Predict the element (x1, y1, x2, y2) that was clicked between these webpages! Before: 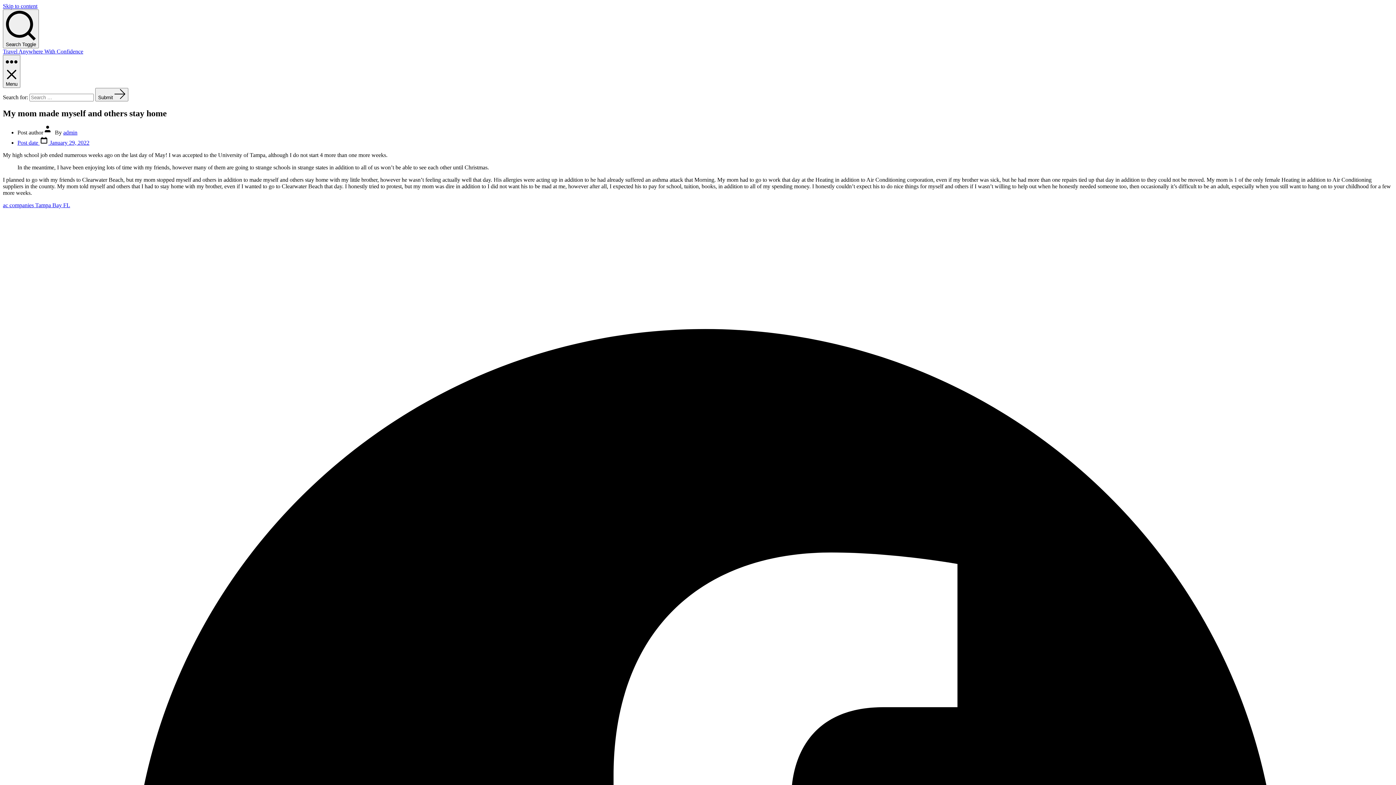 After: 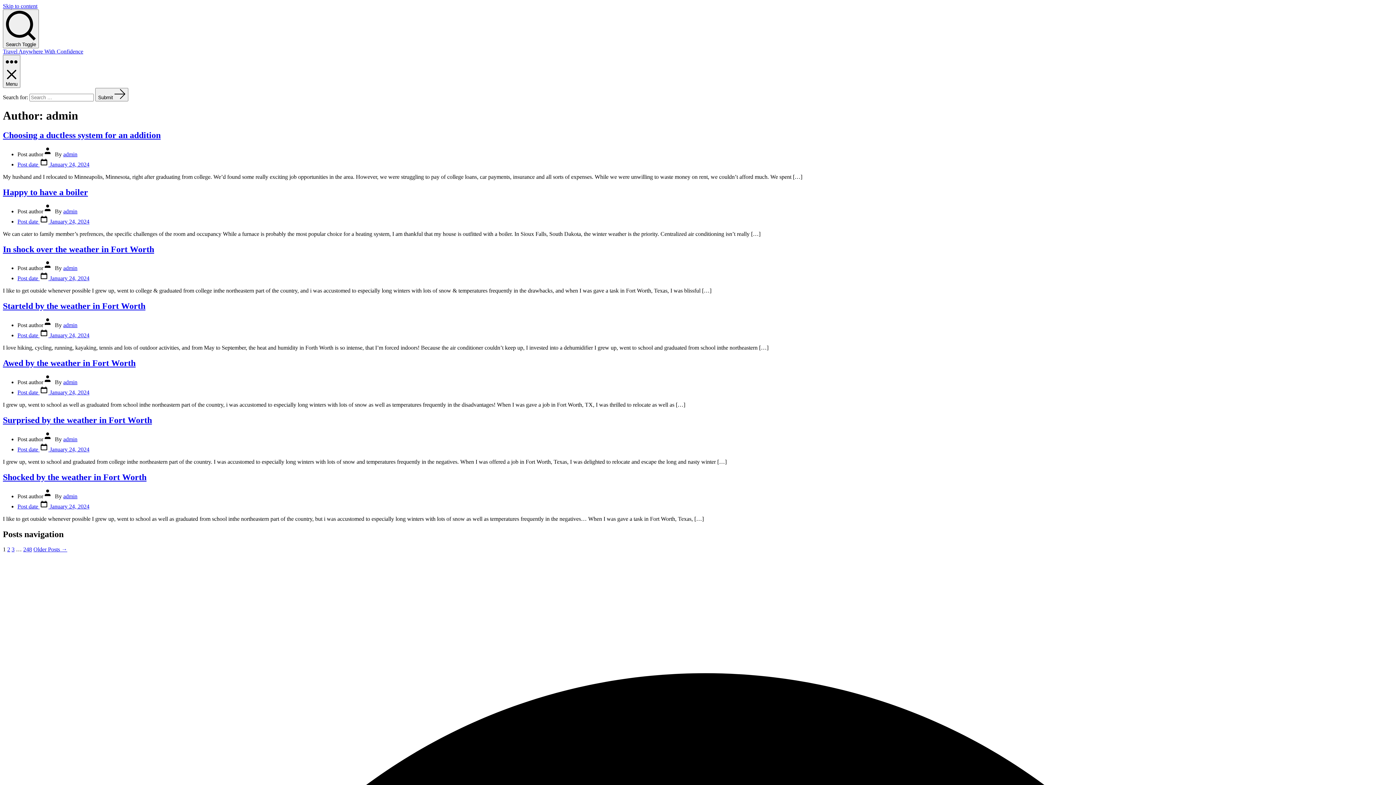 Action: label: admin bbox: (63, 129, 77, 135)